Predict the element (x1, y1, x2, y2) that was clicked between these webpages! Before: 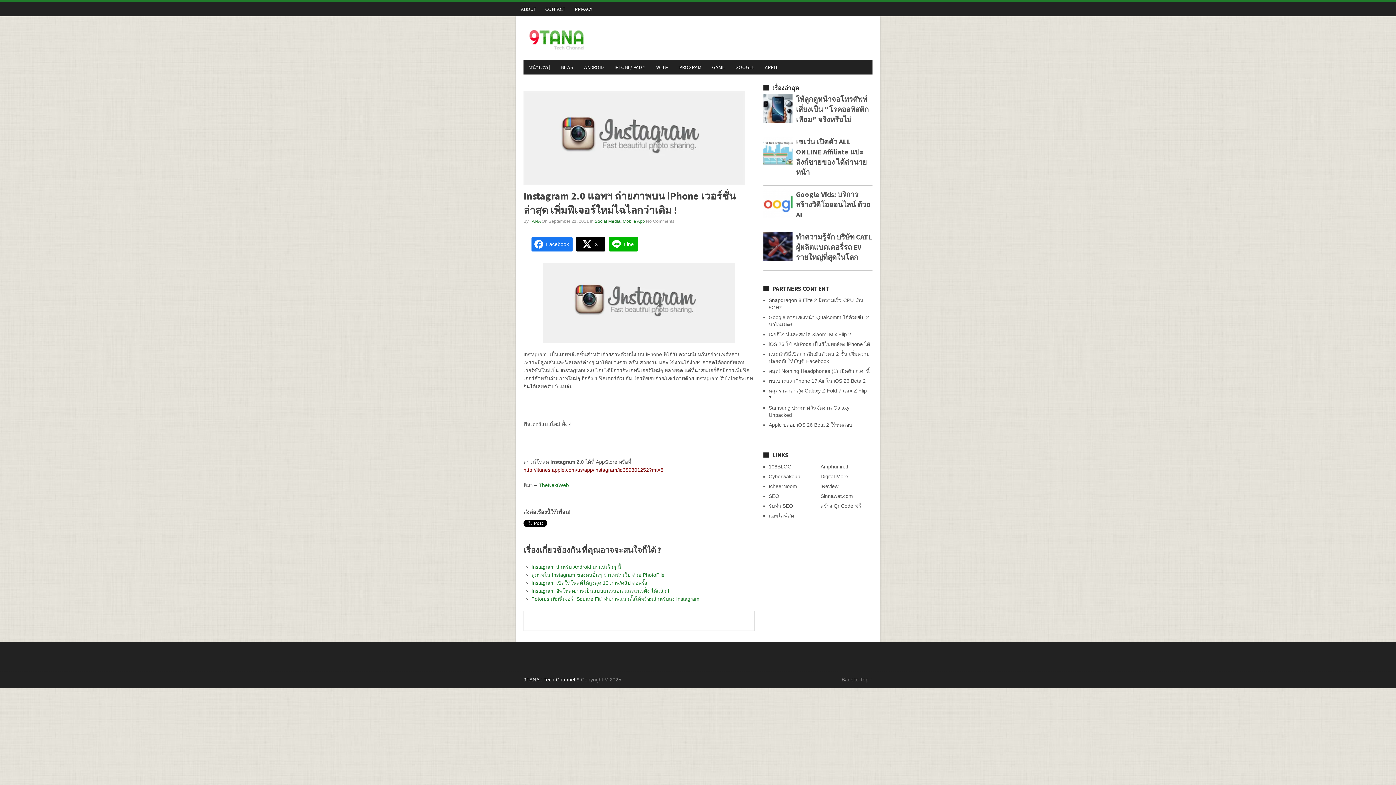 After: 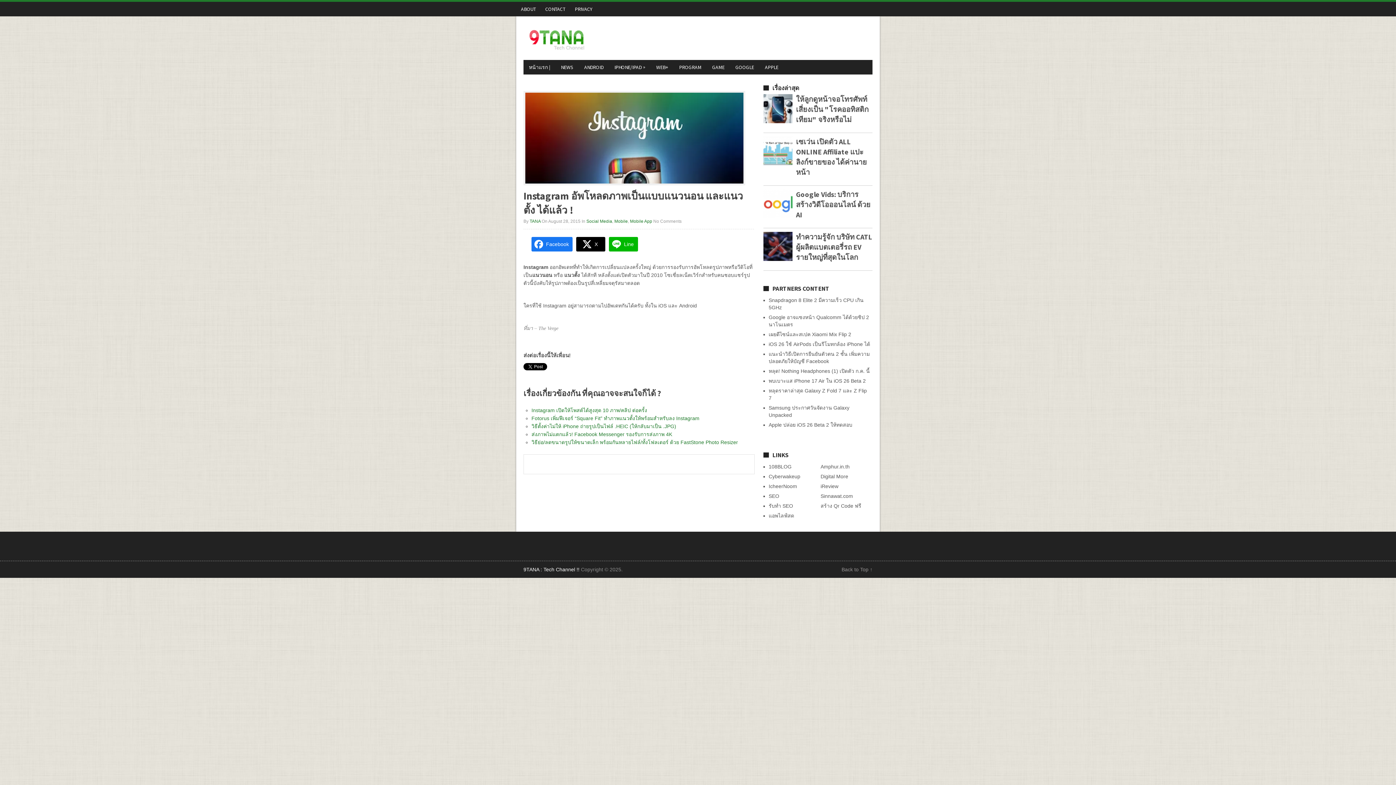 Action: bbox: (531, 578, 669, 584) label: Instagram อัพโหลดภาพเป็นแบบแนวนอน และแนวตั้ง ได้แล้ว !